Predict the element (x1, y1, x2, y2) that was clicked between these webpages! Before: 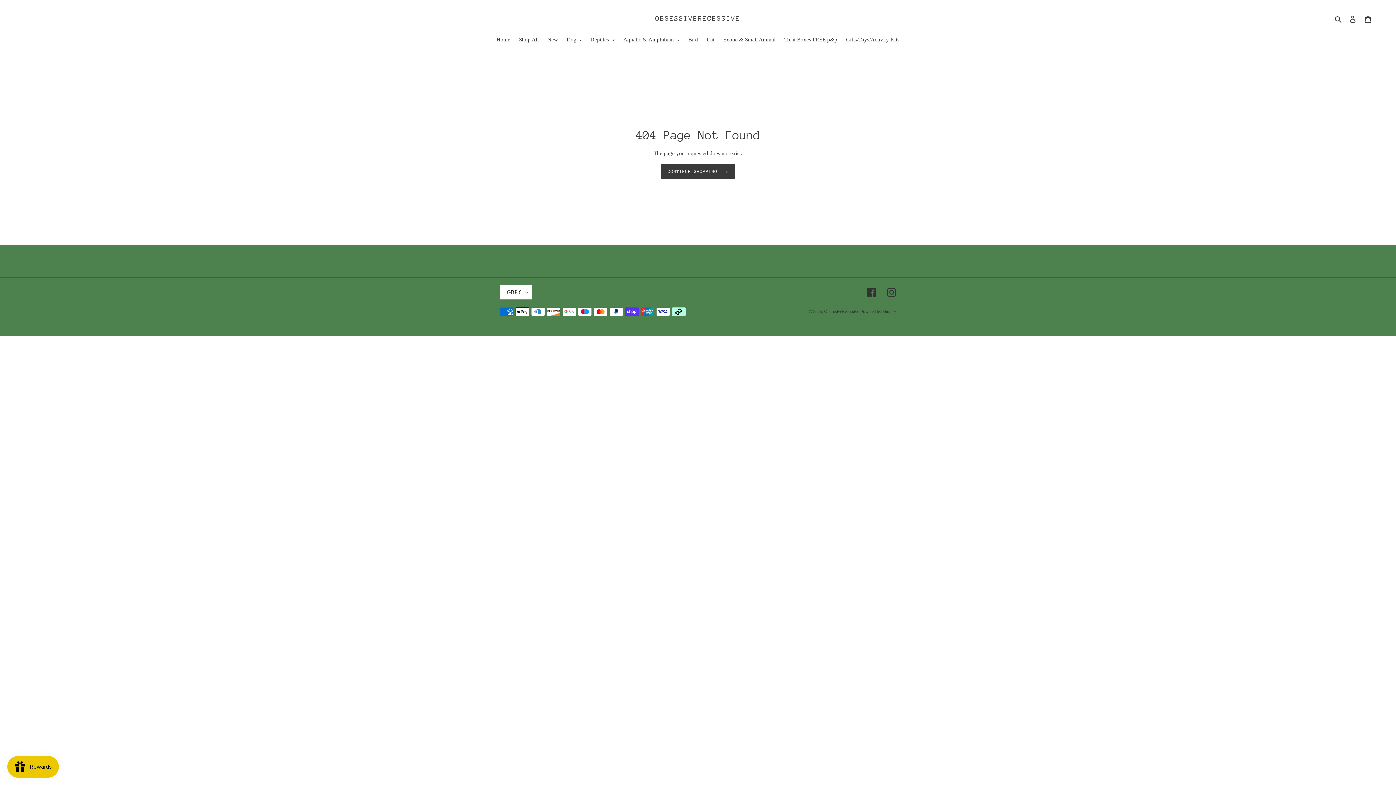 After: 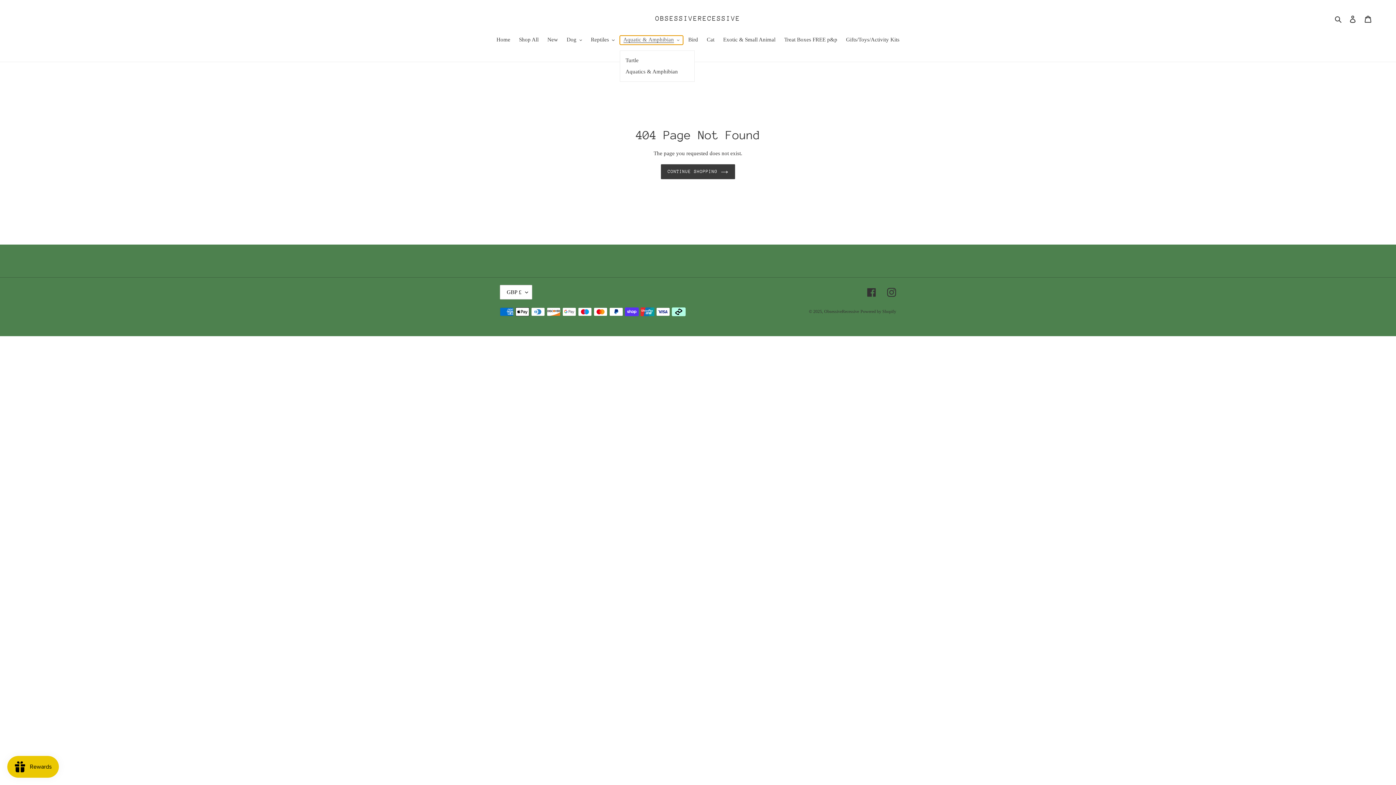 Action: label: Aquatic & Amphibian bbox: (619, 35, 683, 44)